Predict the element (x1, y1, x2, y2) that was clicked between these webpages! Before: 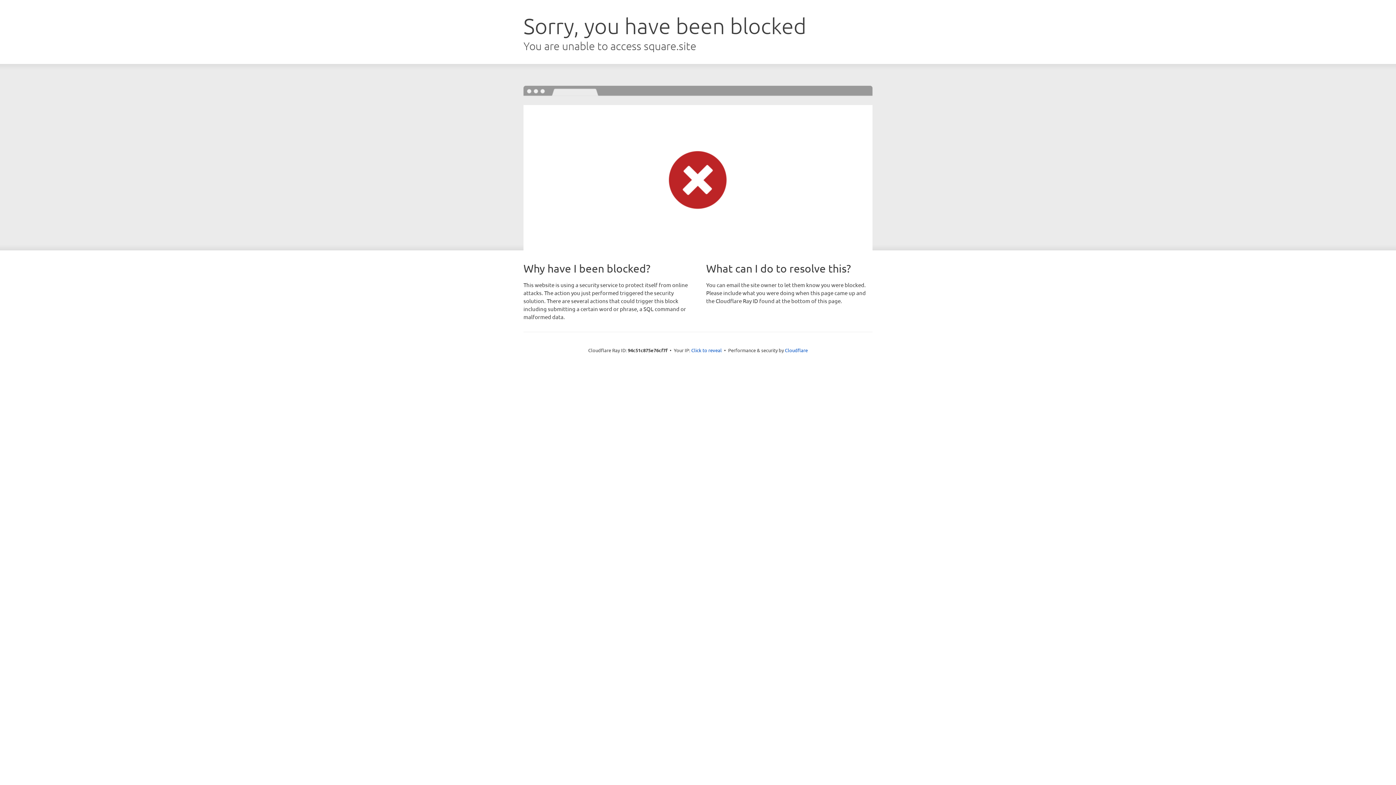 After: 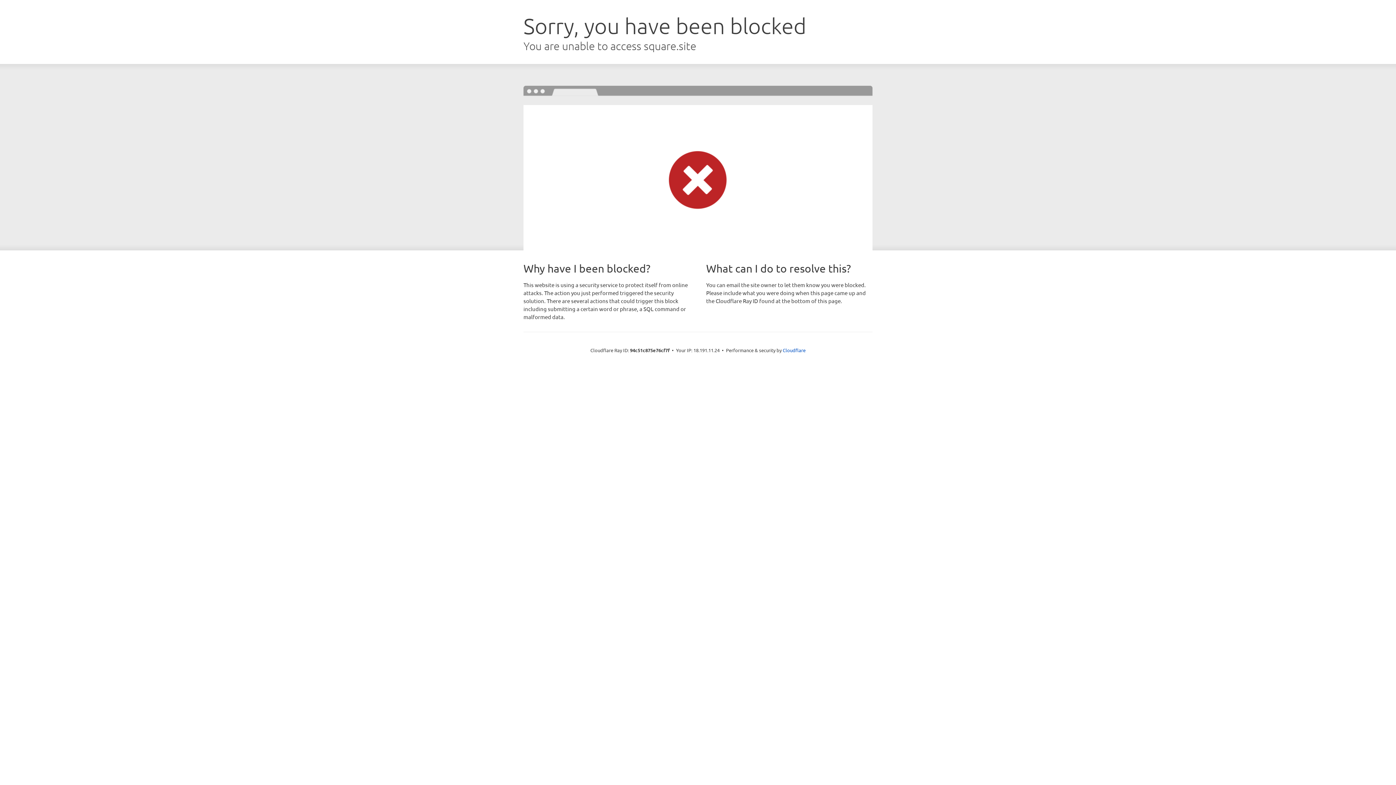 Action: bbox: (691, 346, 722, 353) label: Click to reveal